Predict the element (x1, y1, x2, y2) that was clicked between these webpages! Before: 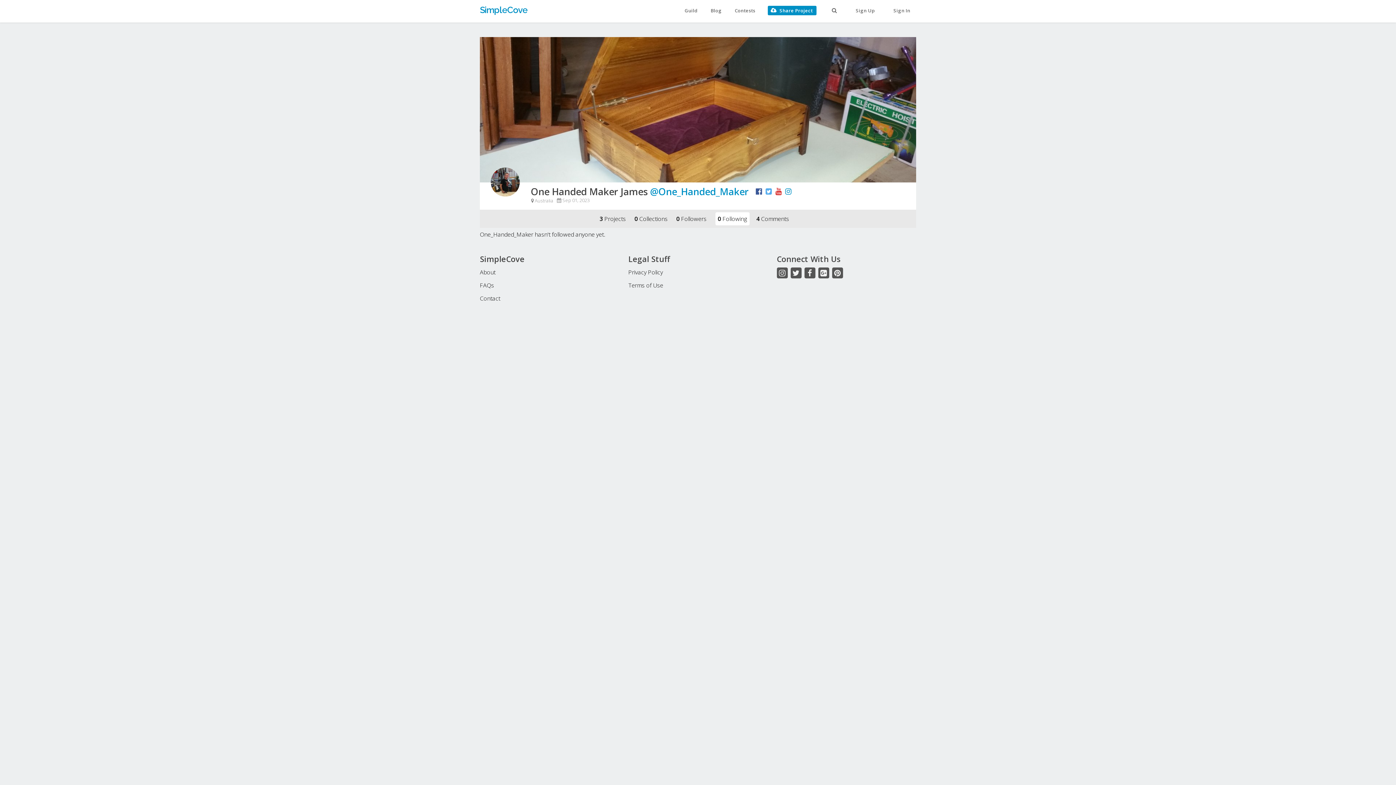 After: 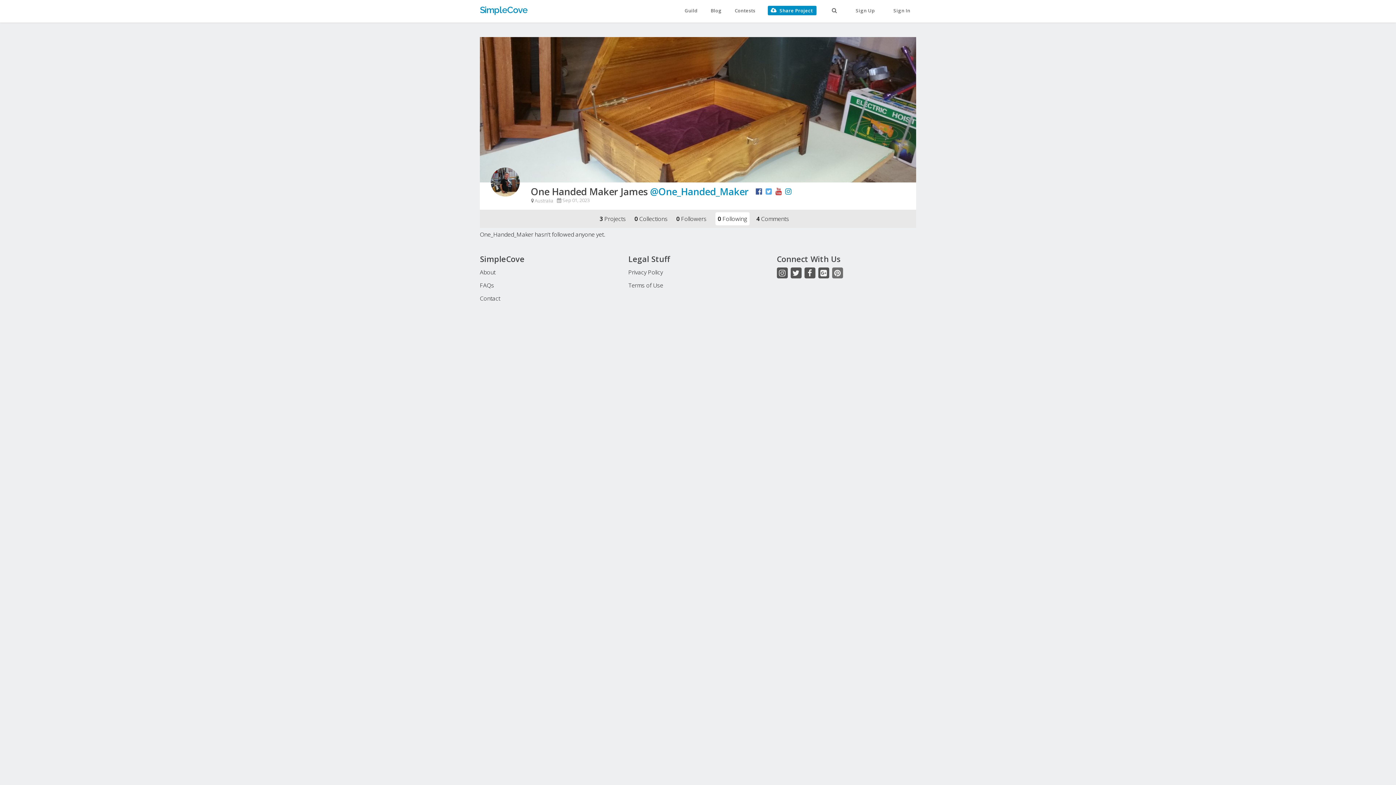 Action: bbox: (832, 267, 843, 278)